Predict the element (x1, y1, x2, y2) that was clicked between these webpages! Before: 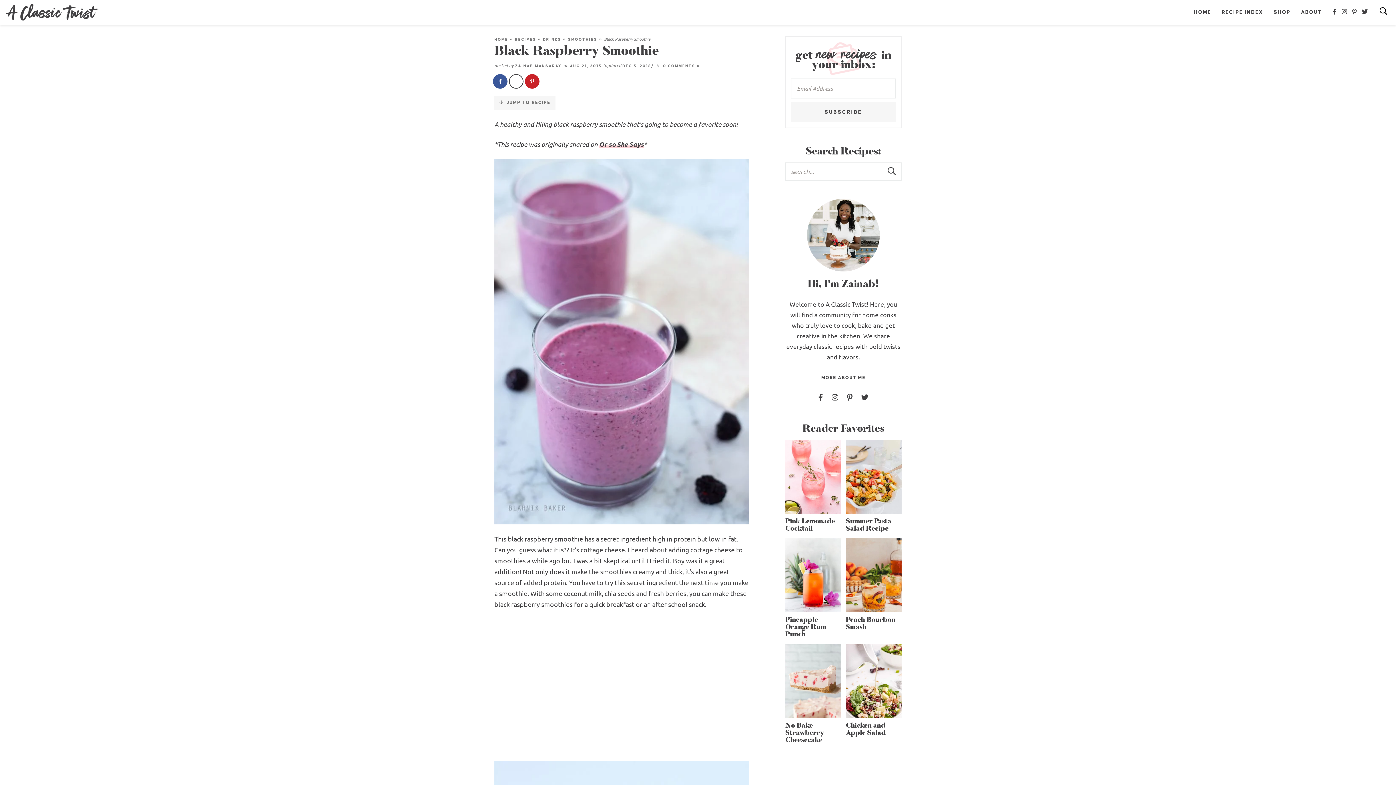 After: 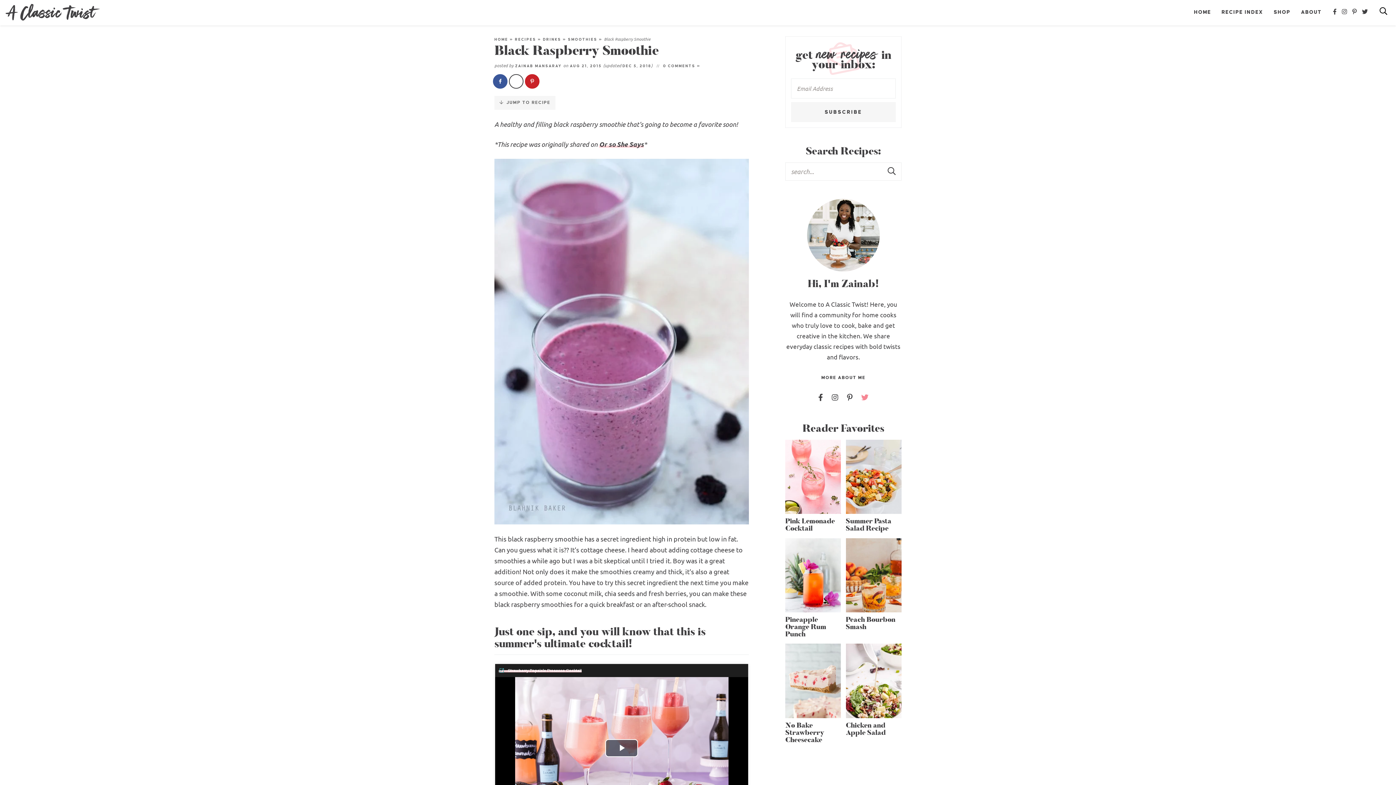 Action: label: Twitter bbox: (857, 389, 872, 405)